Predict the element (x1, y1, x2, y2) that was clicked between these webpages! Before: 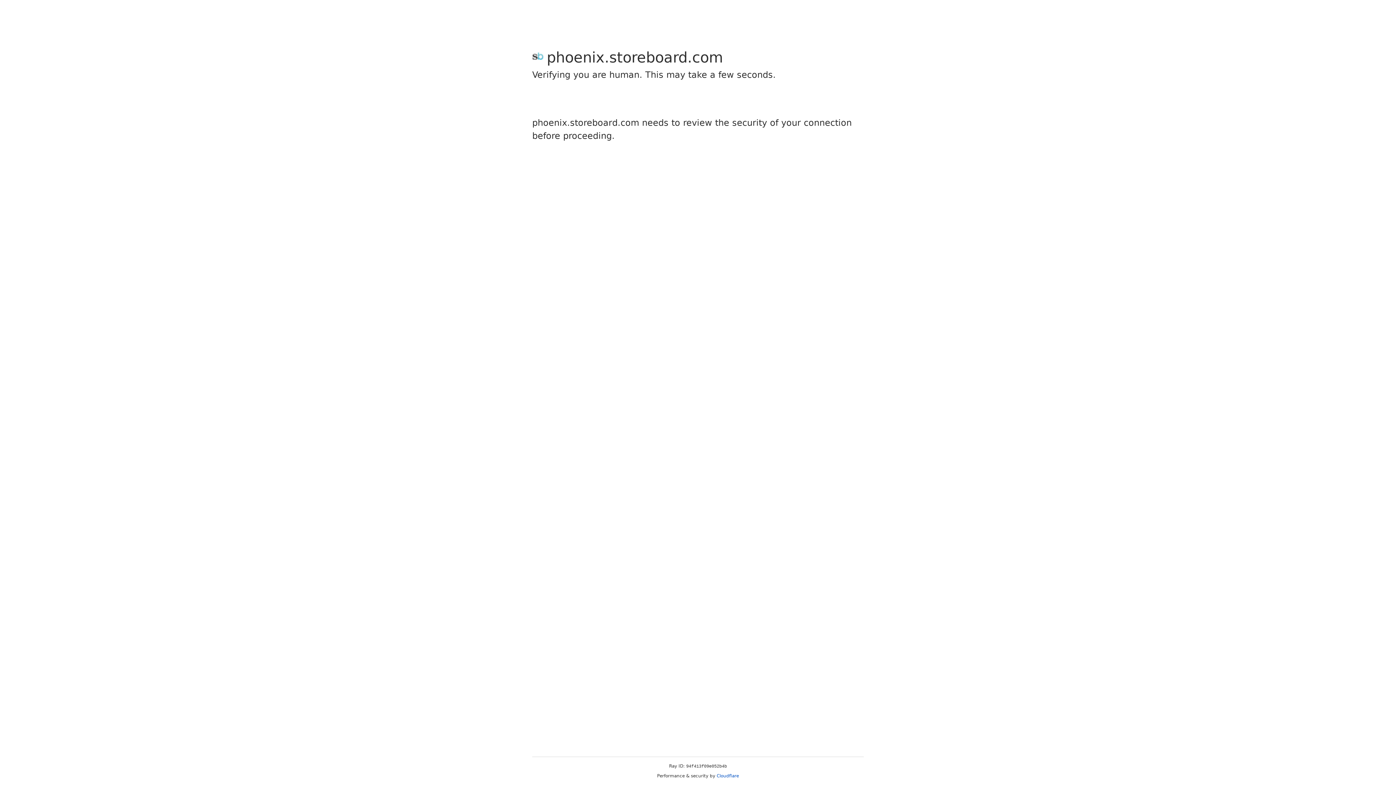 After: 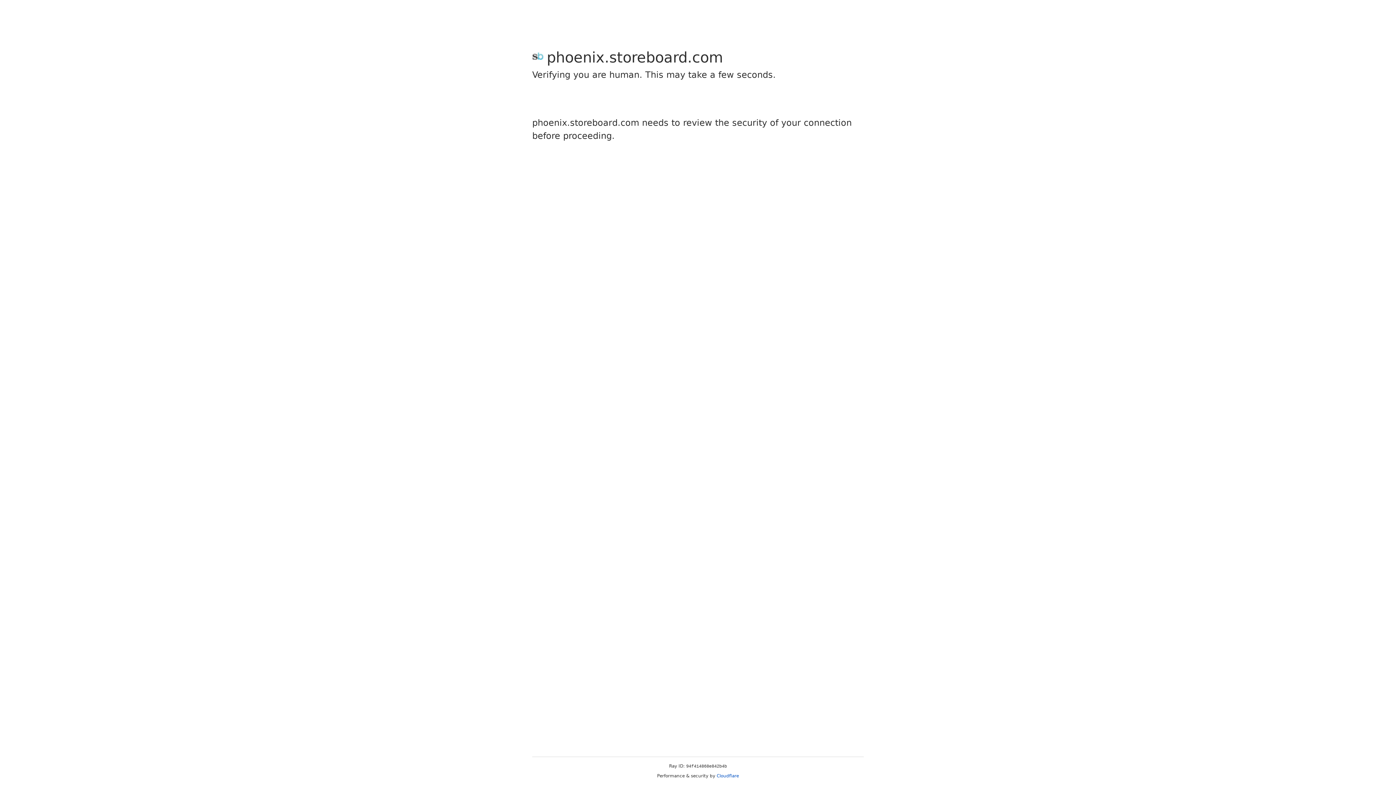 Action: bbox: (716, 773, 739, 778) label: Cloudflare